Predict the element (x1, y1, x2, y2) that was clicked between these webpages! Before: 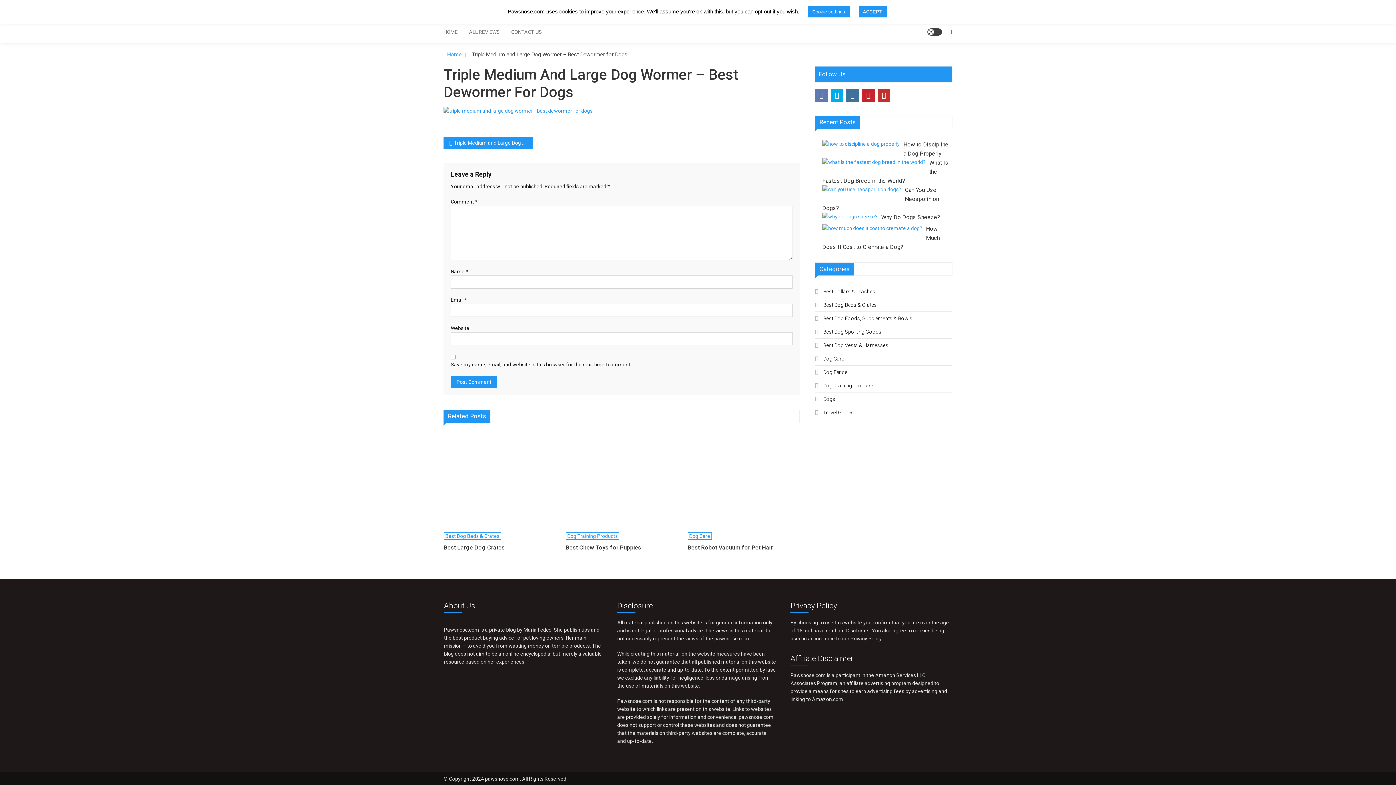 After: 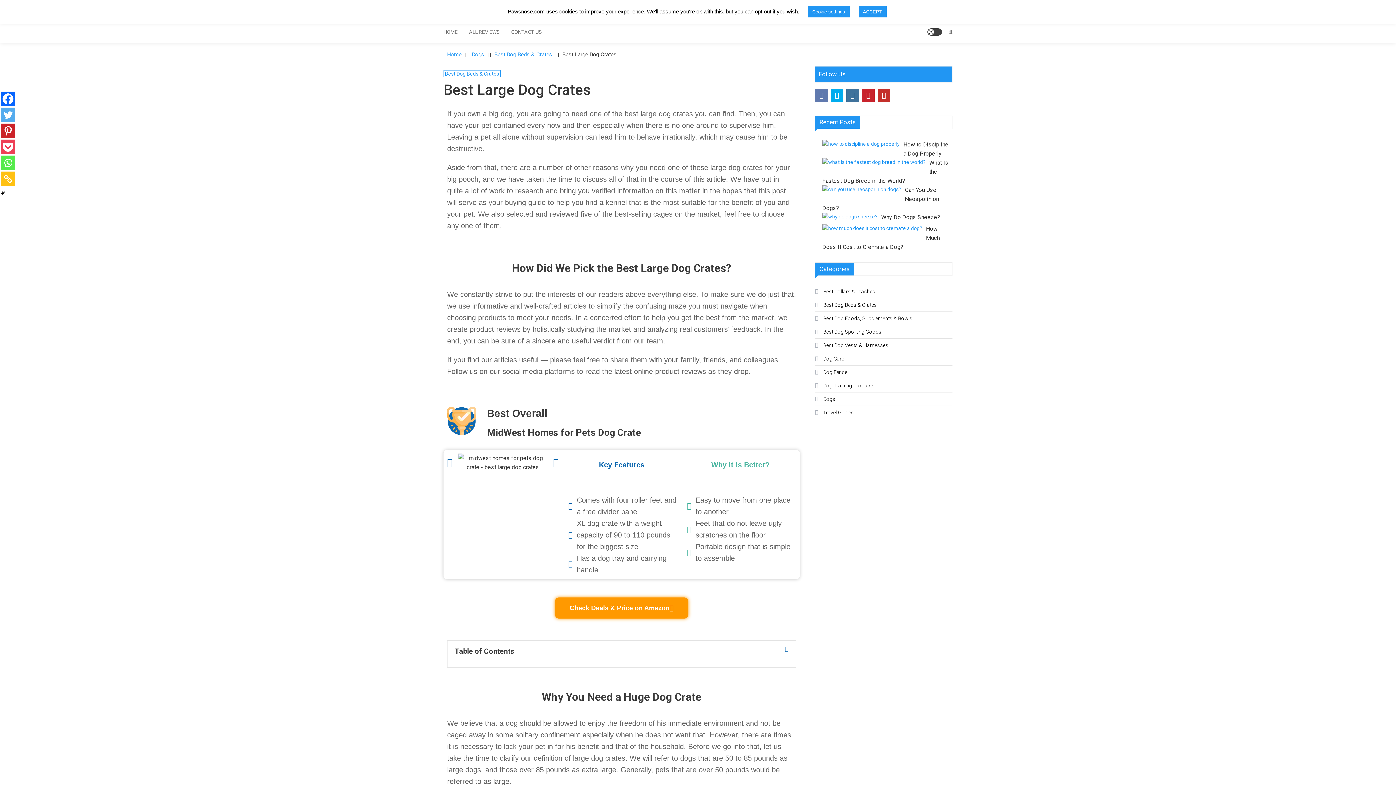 Action: label: Best Large Dog Crates bbox: (443, 544, 555, 552)